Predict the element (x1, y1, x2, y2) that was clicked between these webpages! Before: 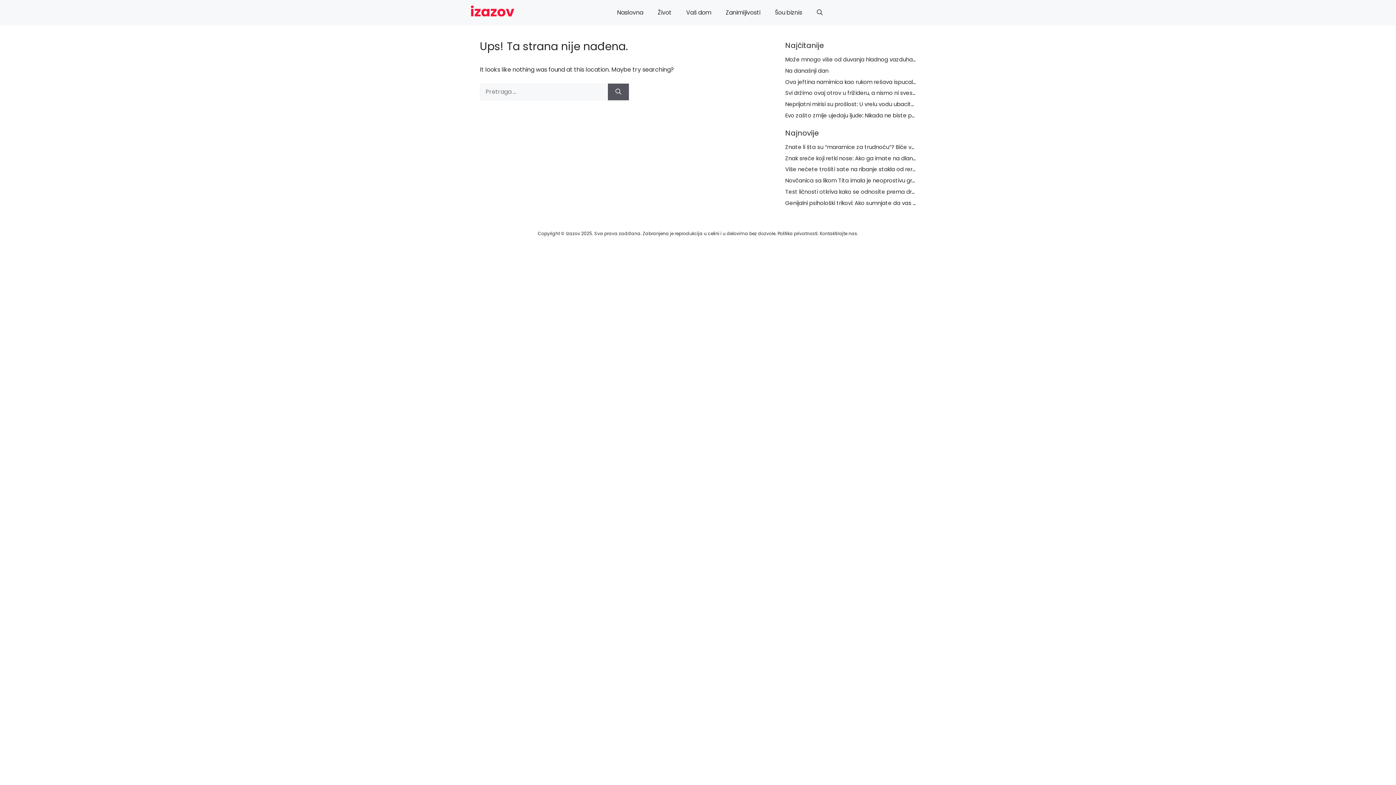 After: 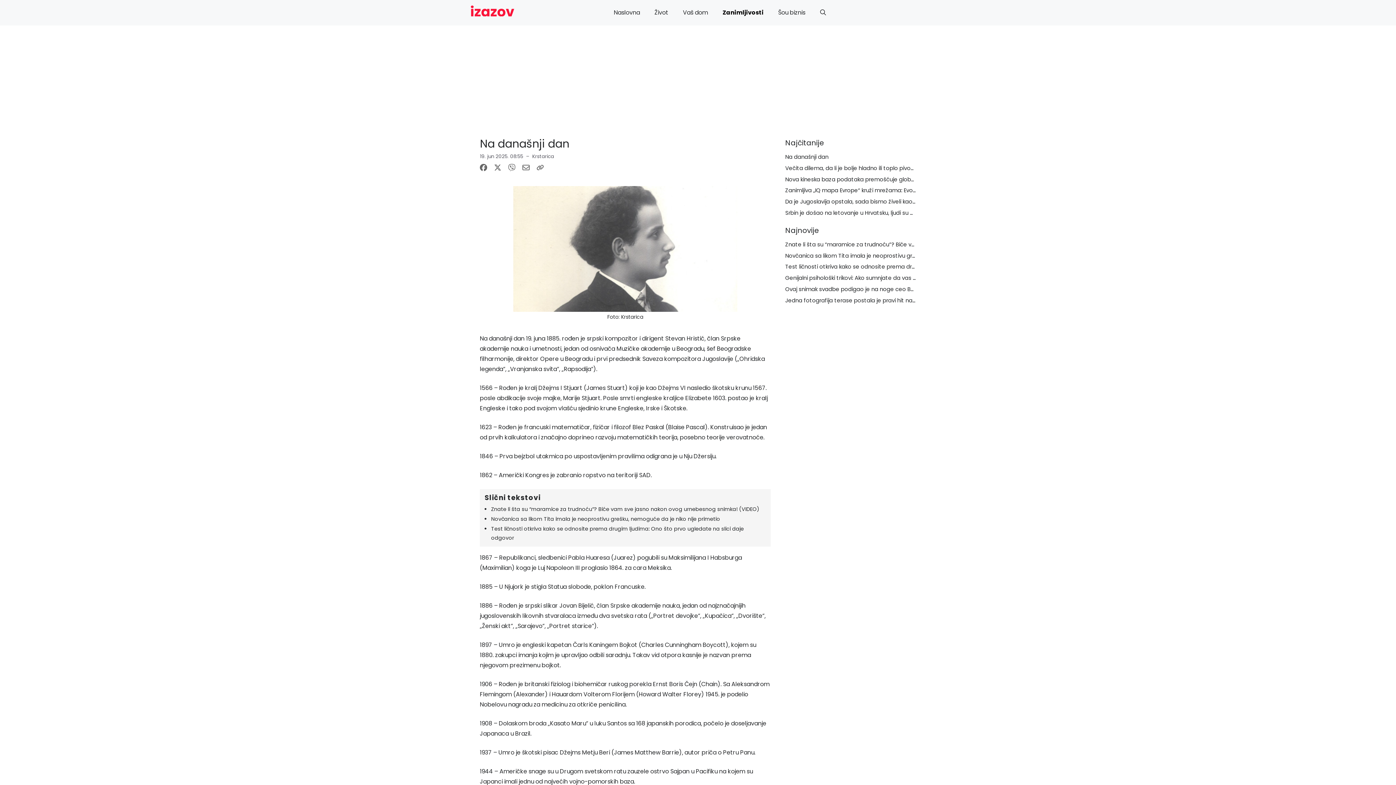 Action: label: Na današnji dan bbox: (785, 66, 828, 74)